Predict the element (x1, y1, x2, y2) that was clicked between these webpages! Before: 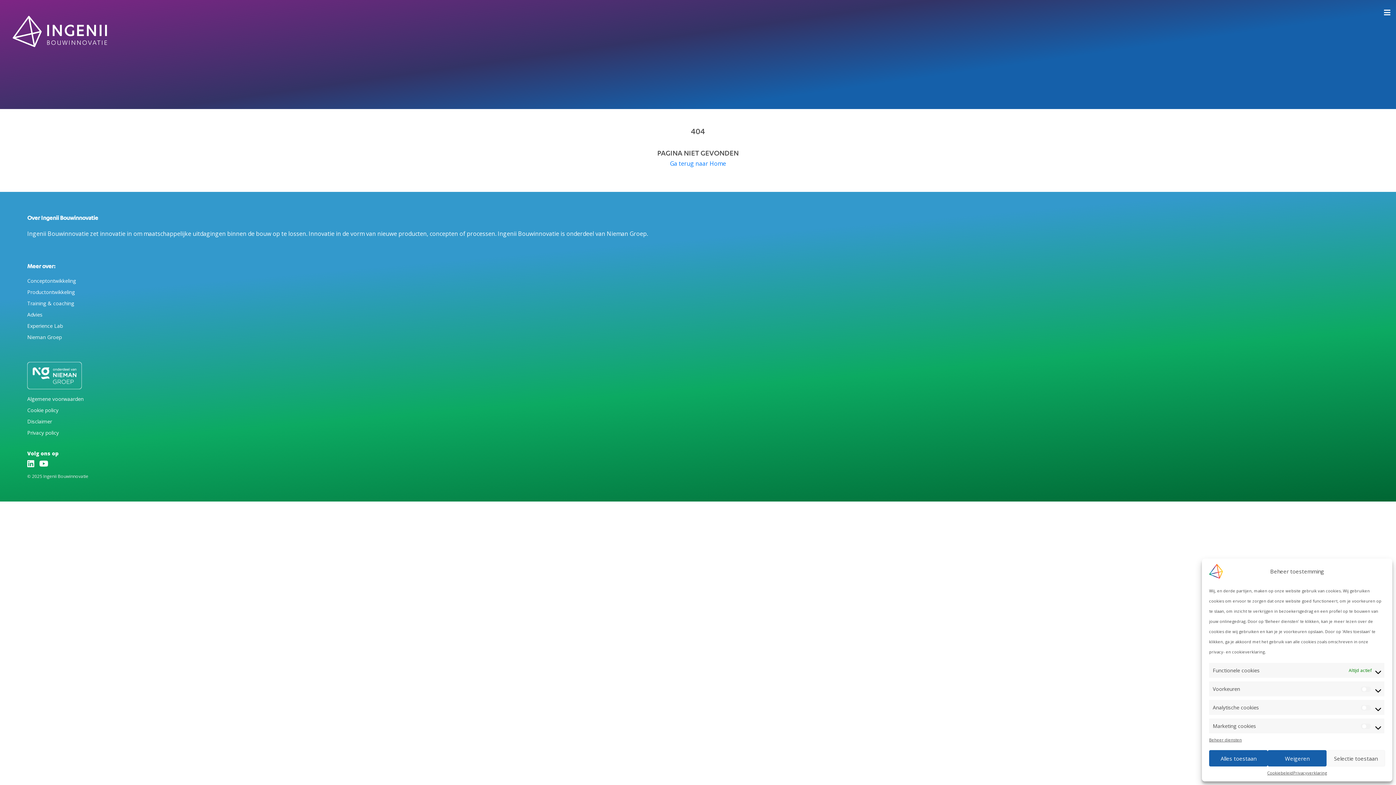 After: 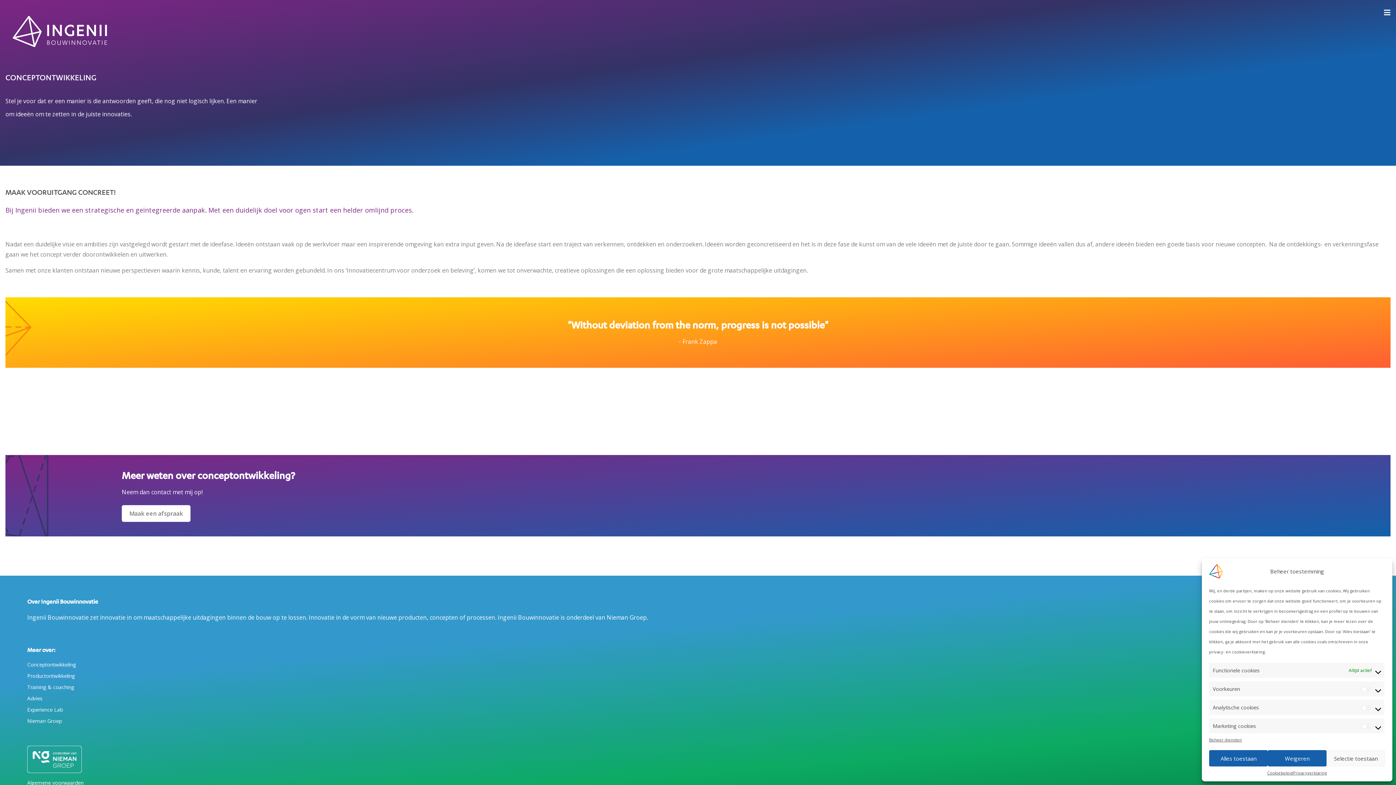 Action: label: Conceptontwikkeling bbox: (27, 277, 76, 284)